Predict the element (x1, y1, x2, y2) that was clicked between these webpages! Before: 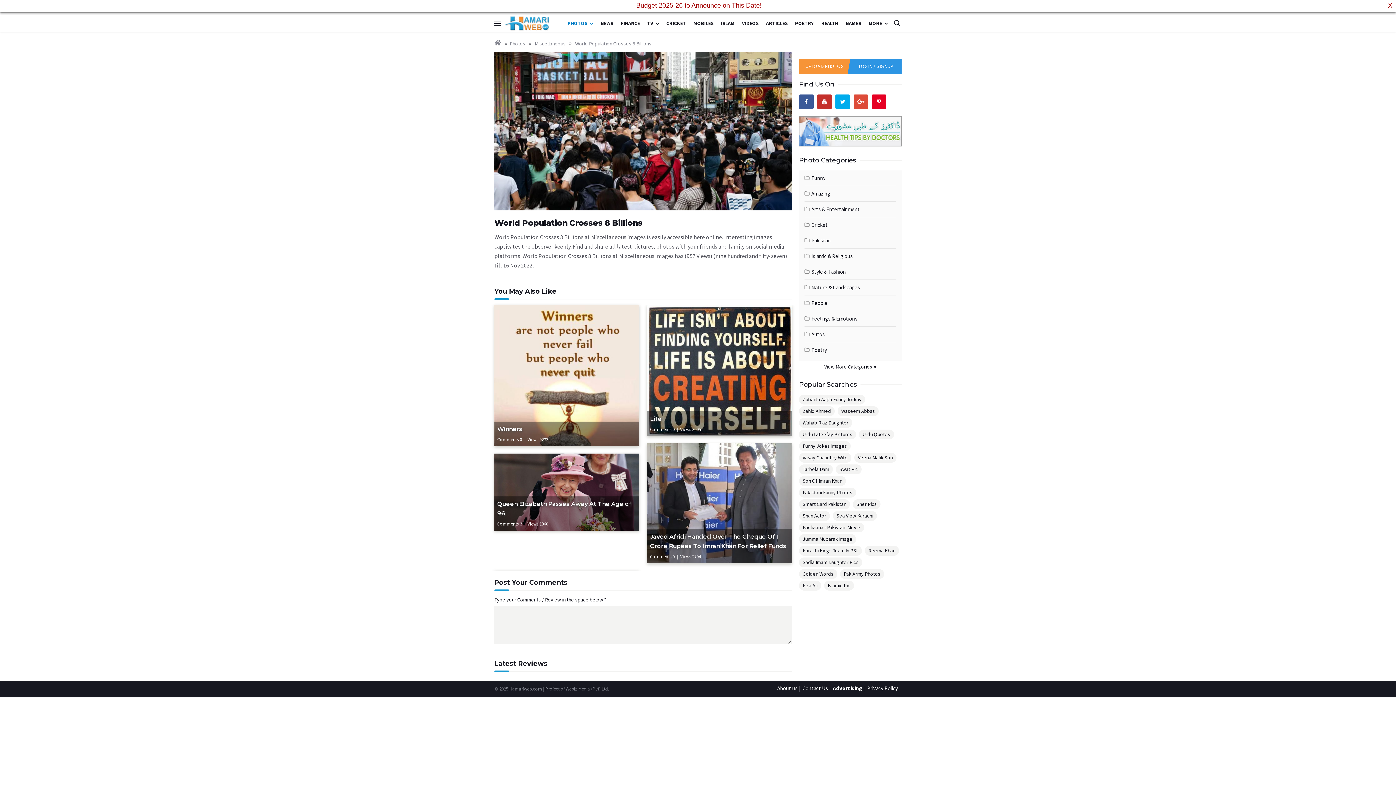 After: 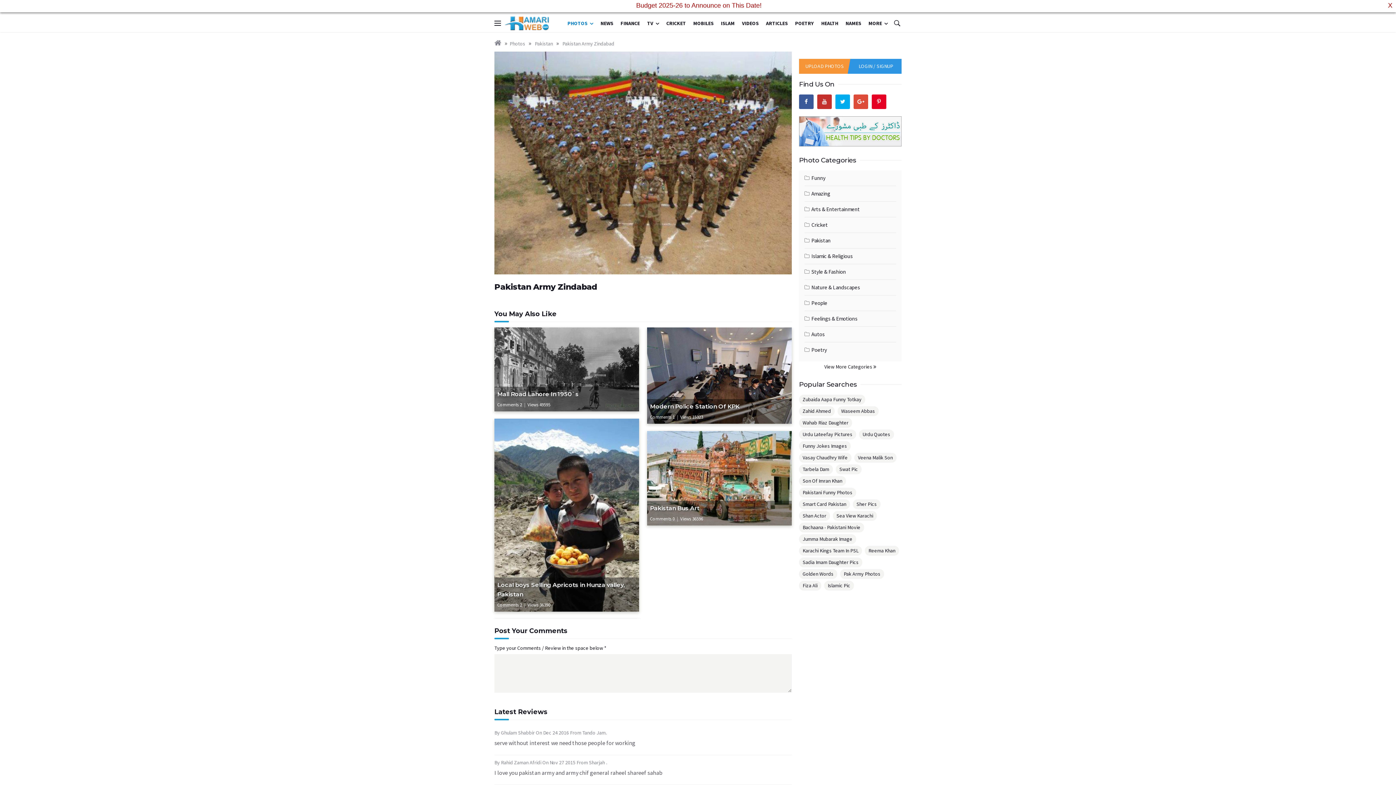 Action: bbox: (840, 569, 884, 579) label: Pak Army Photos